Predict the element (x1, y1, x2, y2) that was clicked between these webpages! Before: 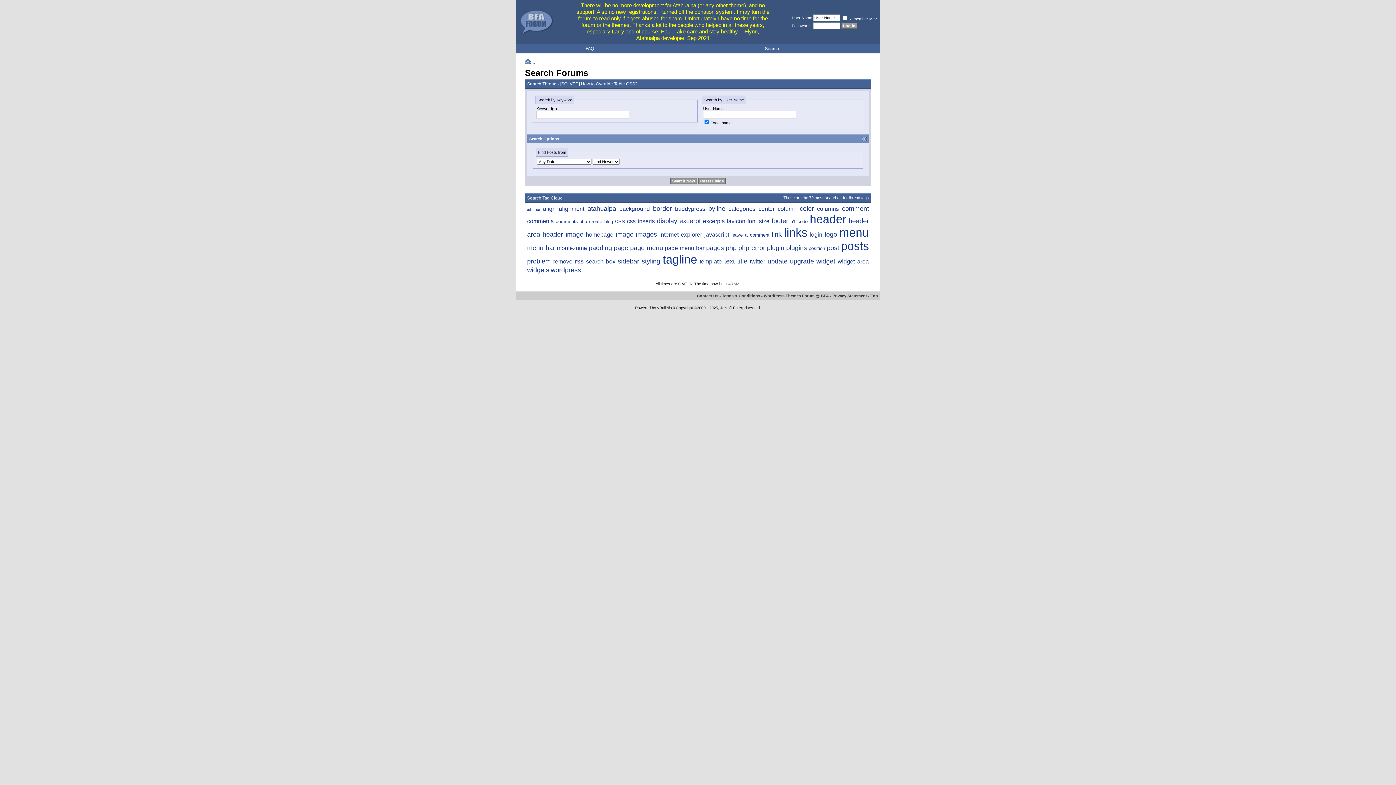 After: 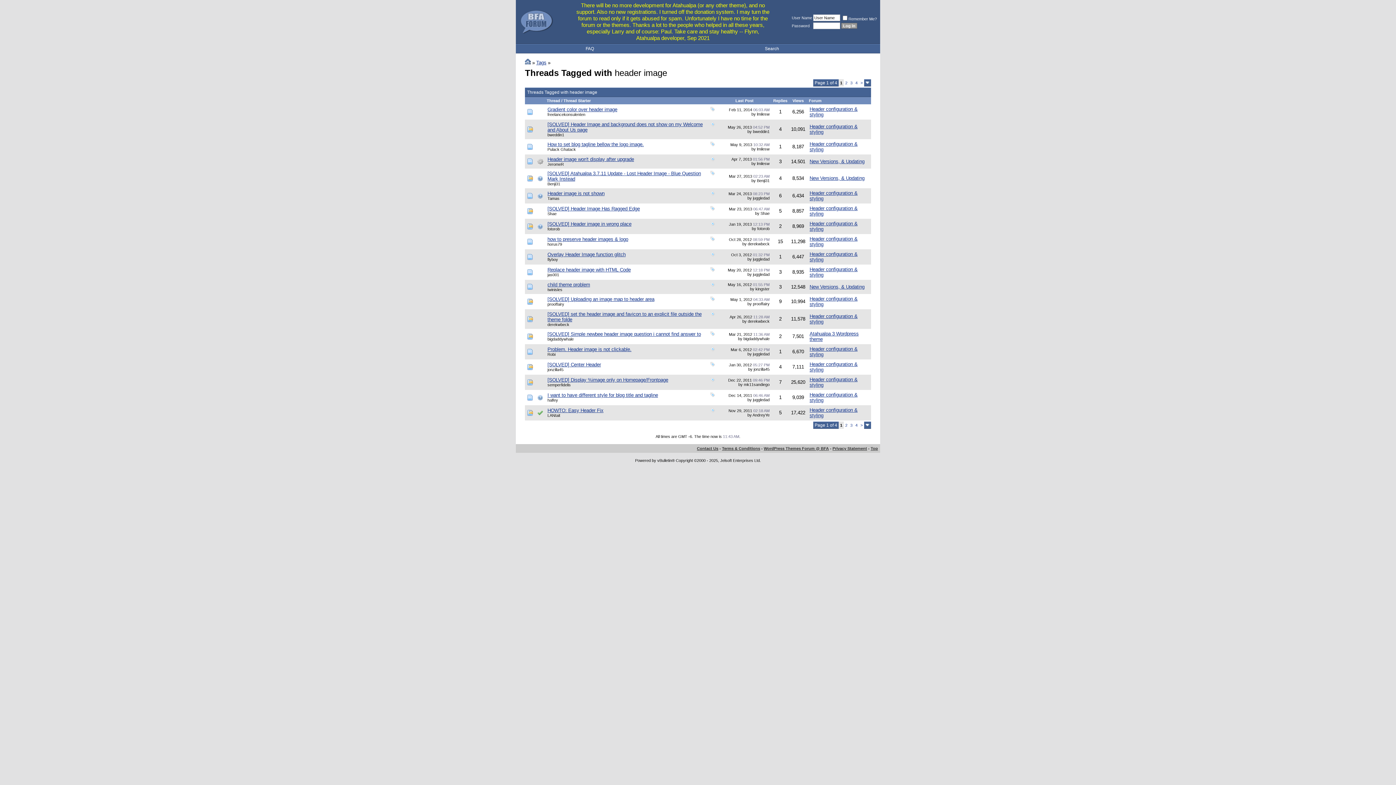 Action: bbox: (542, 230, 583, 238) label: header image